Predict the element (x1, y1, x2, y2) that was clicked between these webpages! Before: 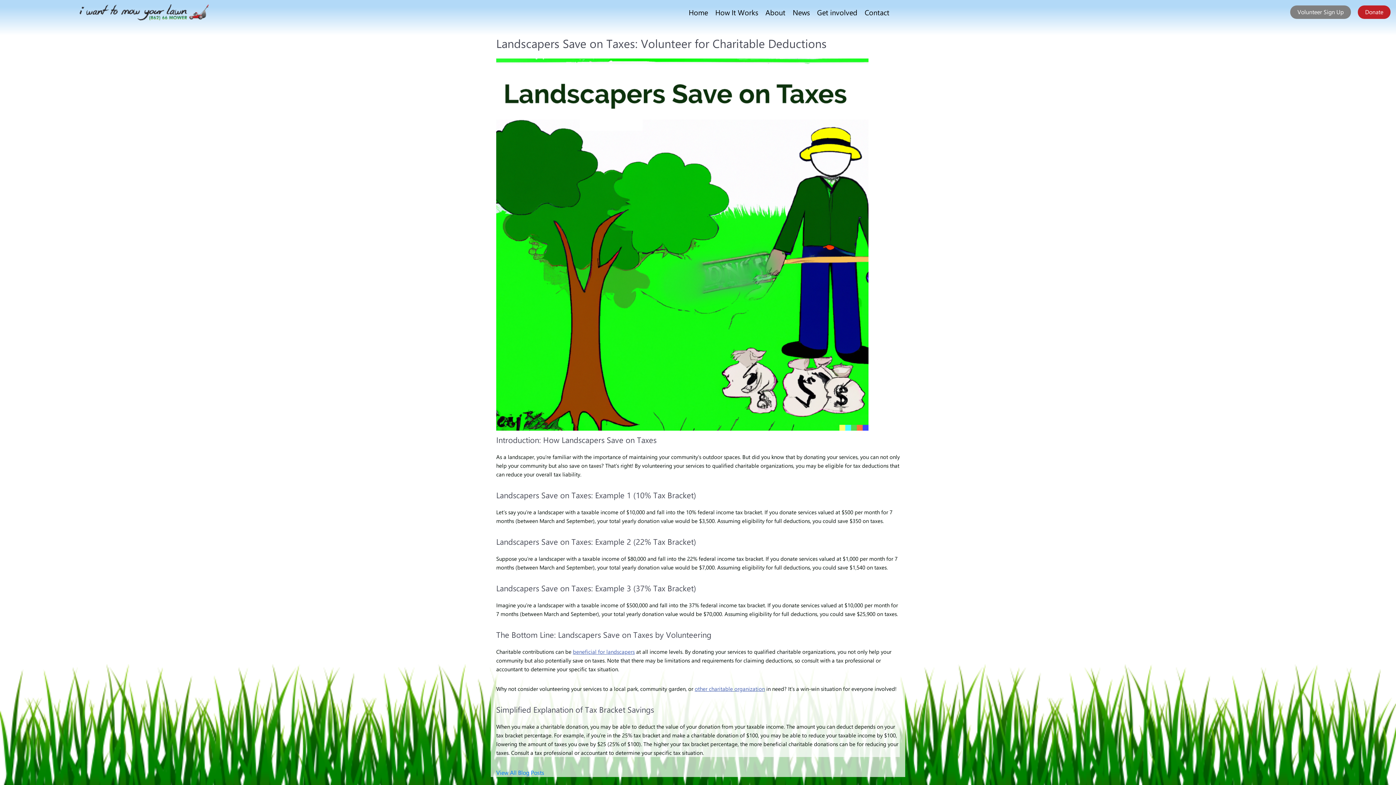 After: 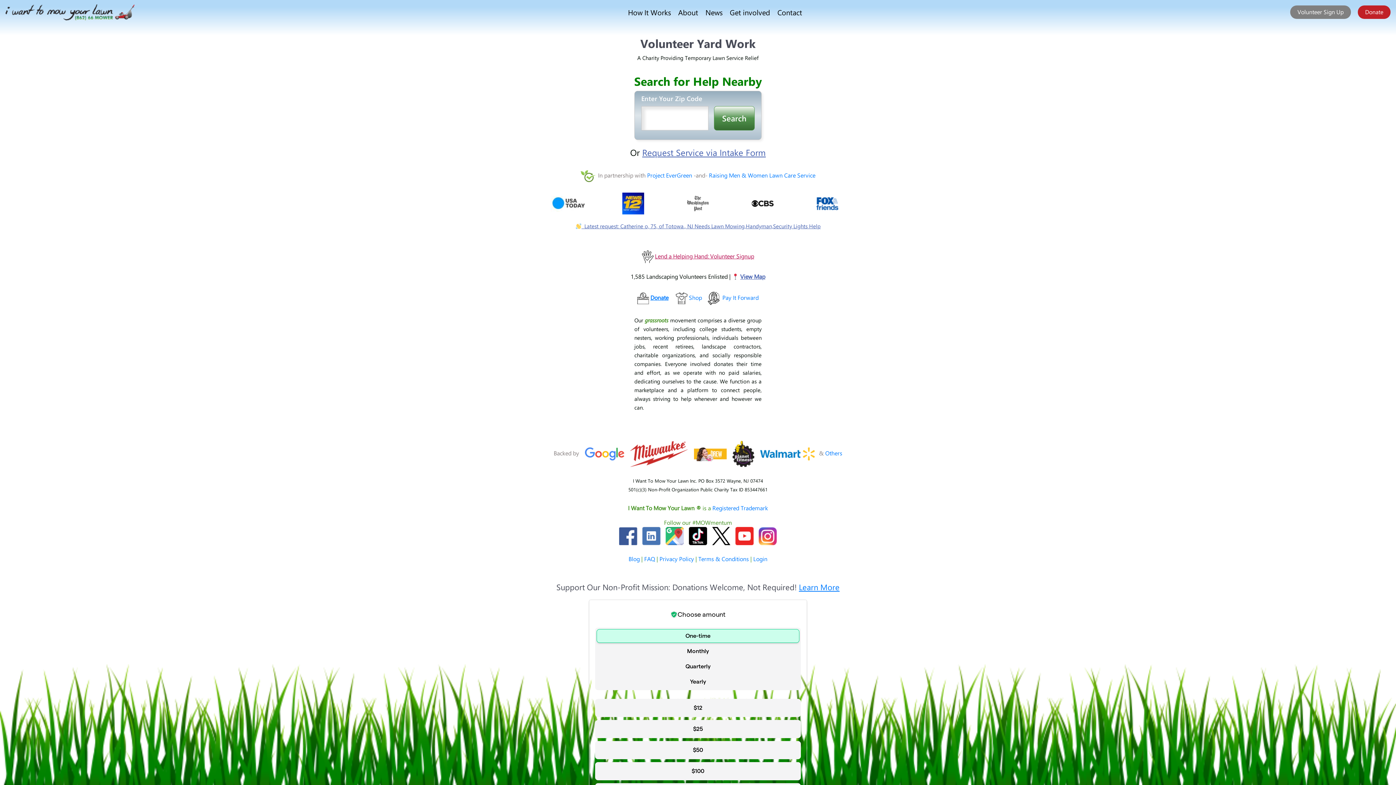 Action: bbox: (5, 4, 282, 20)